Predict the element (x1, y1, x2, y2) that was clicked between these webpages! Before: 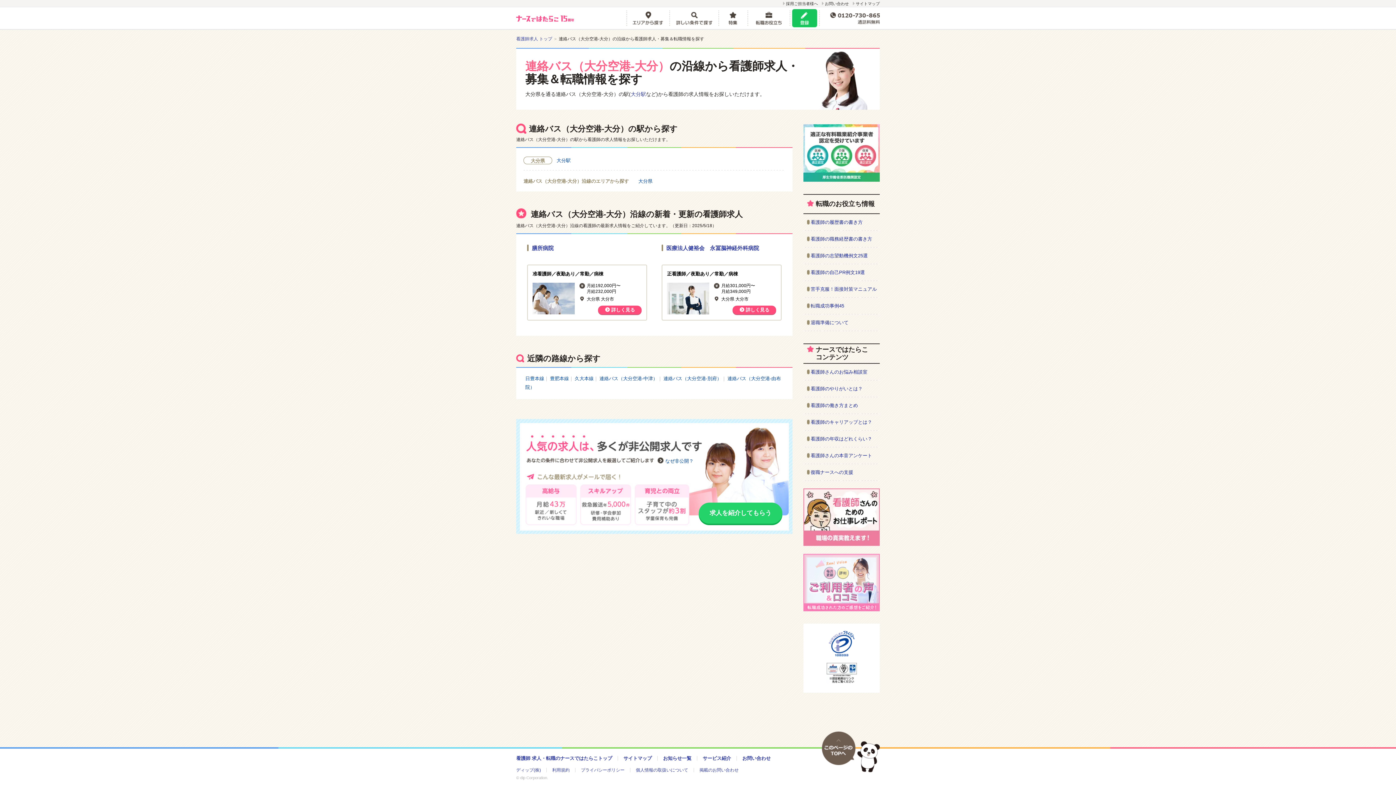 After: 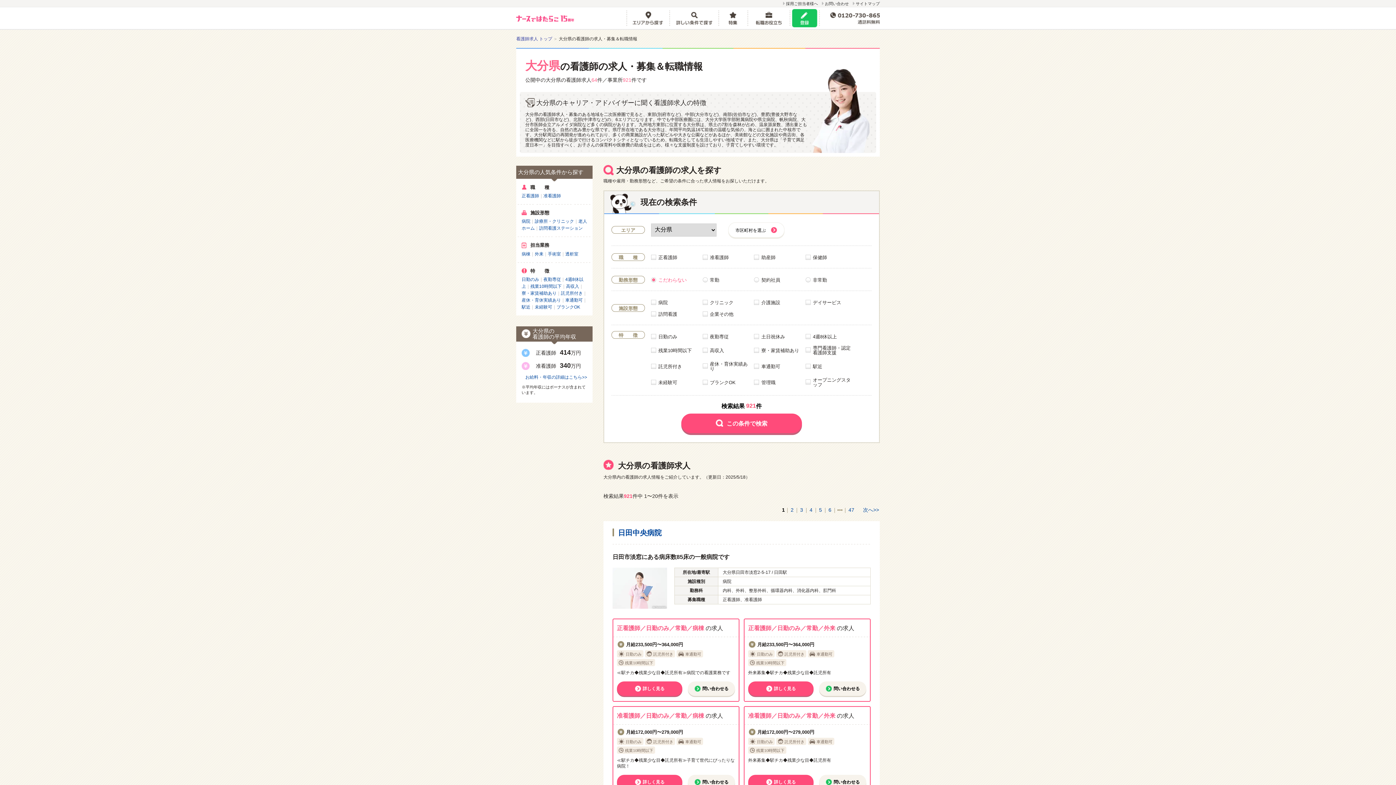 Action: bbox: (638, 178, 652, 184) label: 大分県